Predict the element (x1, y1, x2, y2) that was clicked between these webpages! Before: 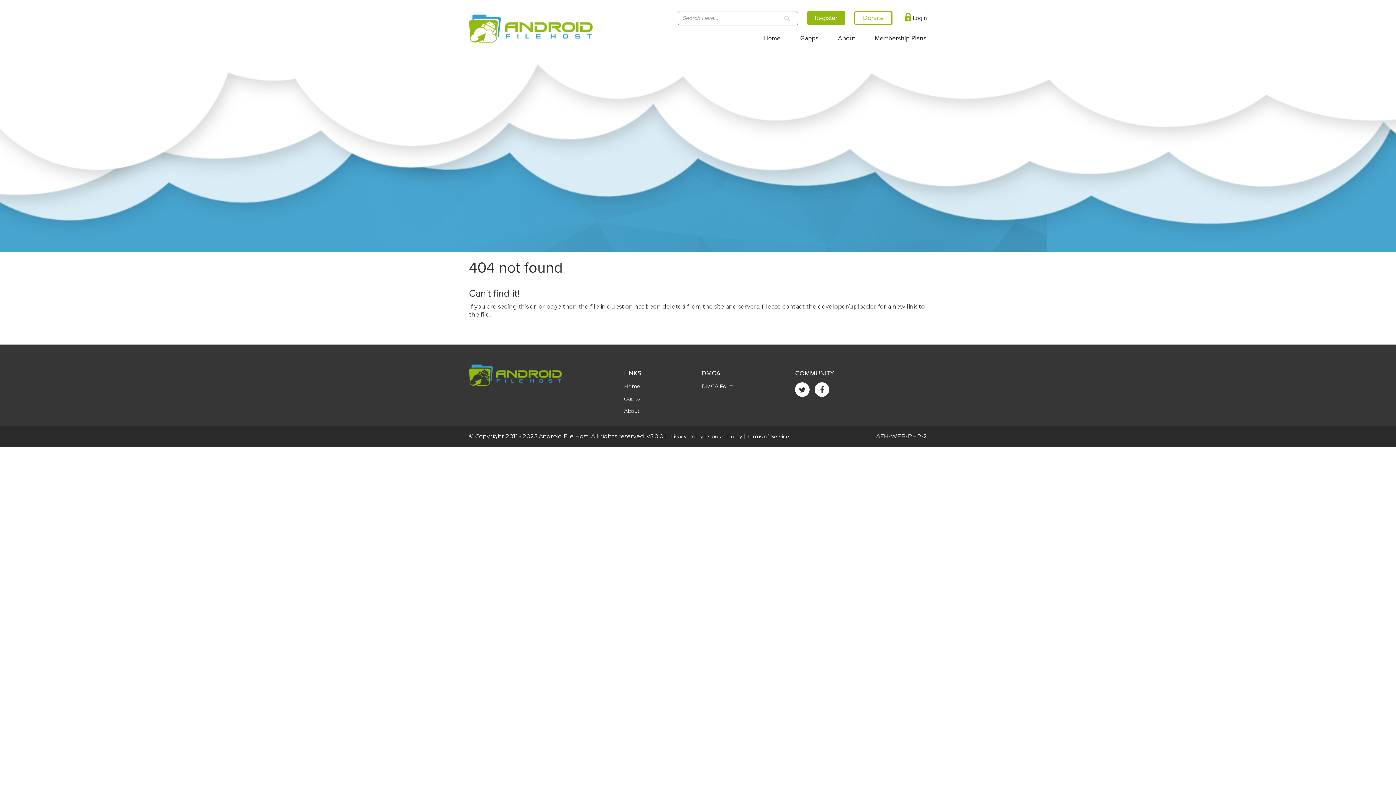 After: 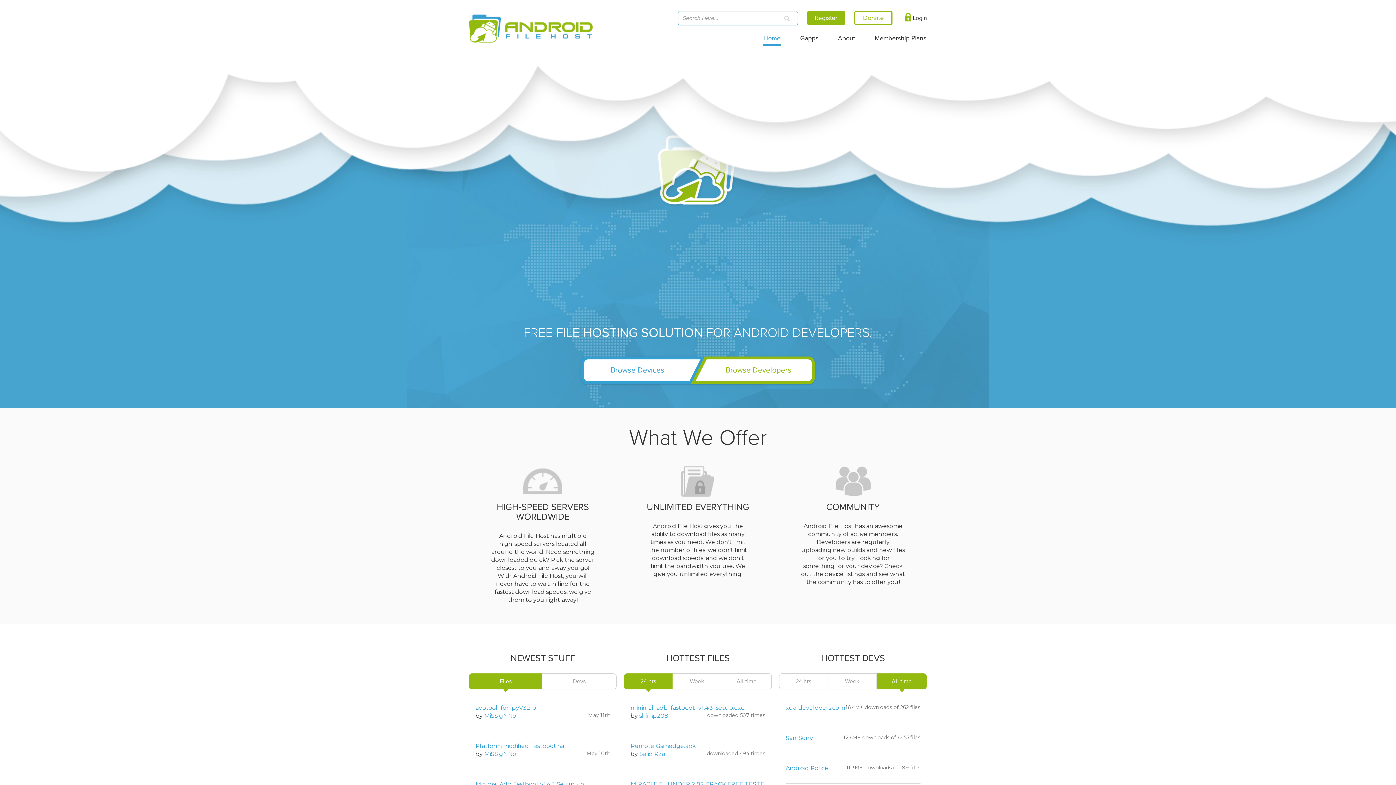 Action: label: Home bbox: (762, 25, 781, 44)